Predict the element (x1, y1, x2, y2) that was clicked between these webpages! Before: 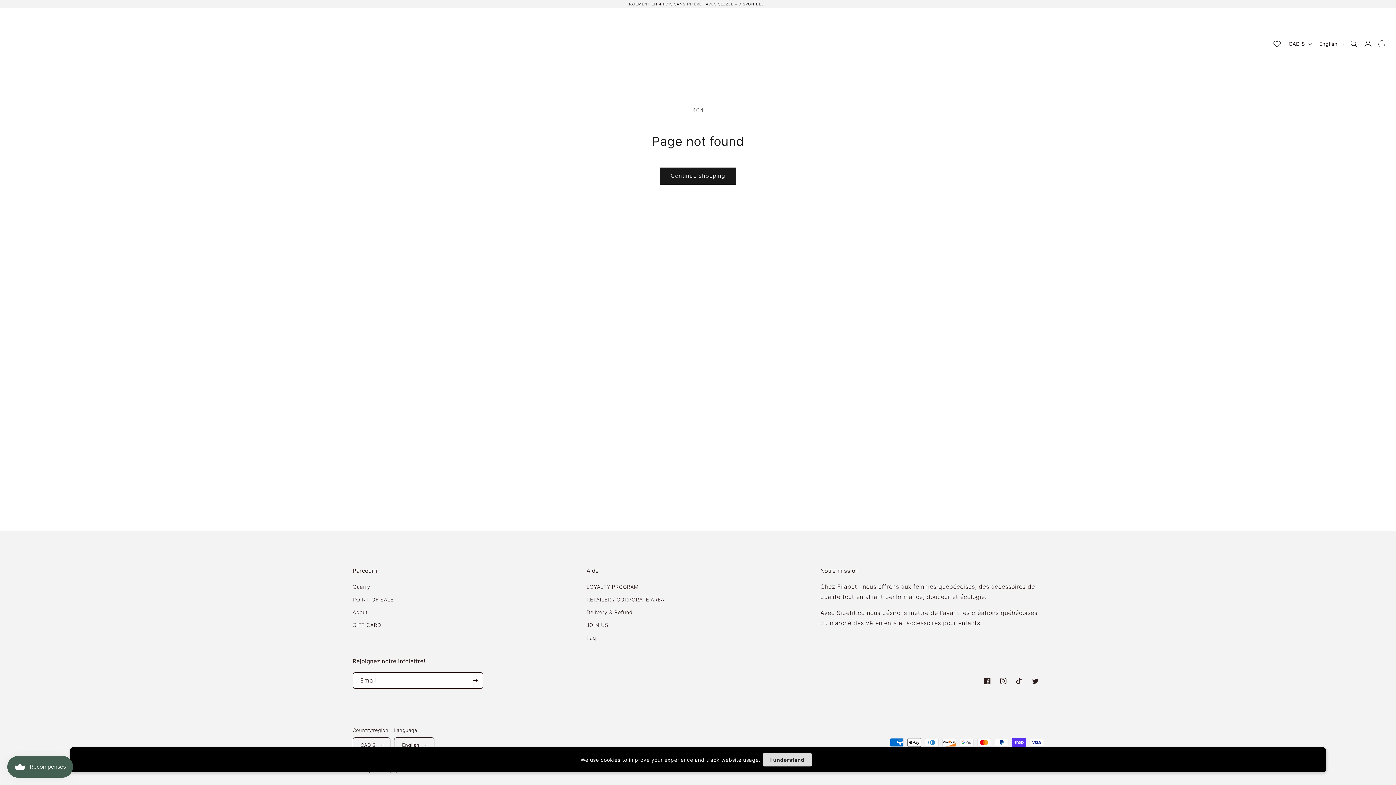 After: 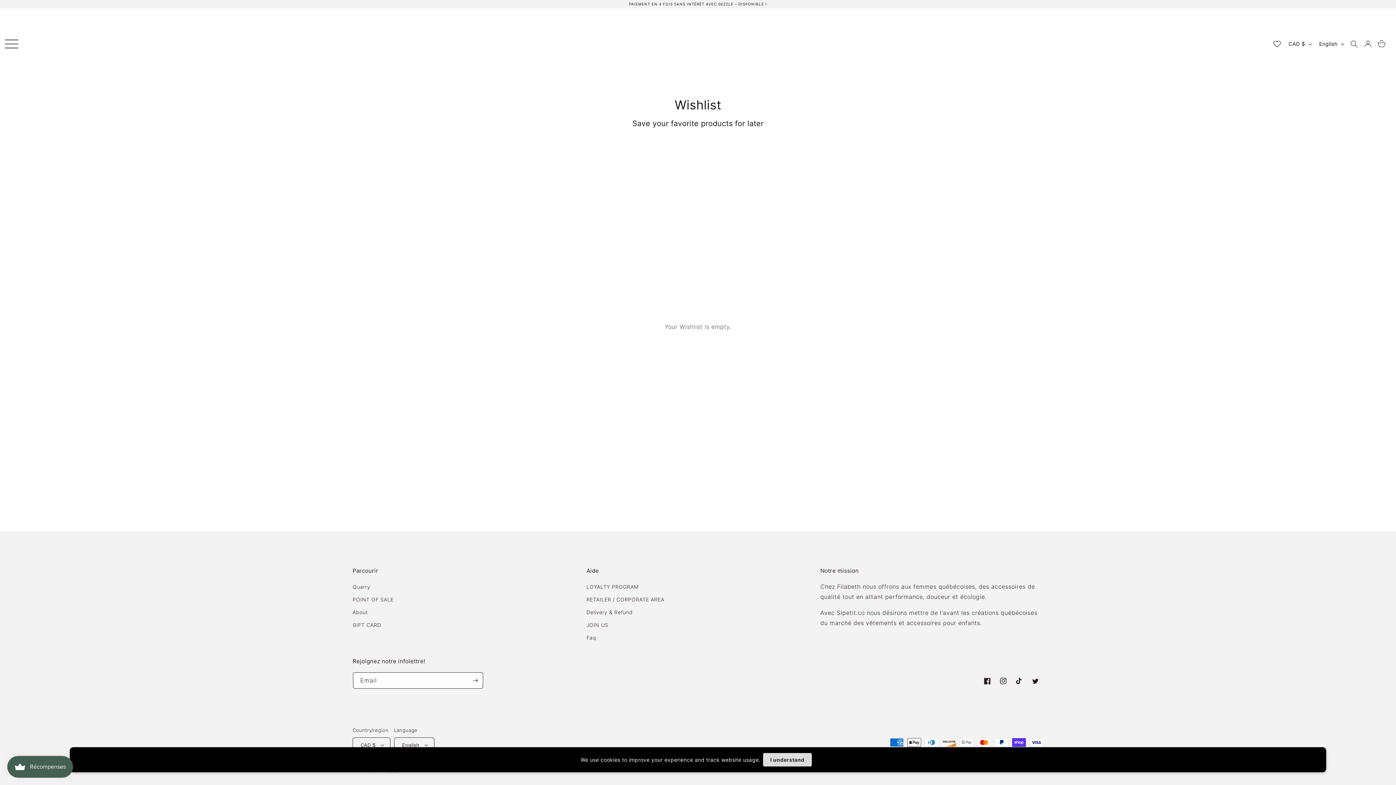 Action: label: Wishlist page link bbox: (1273, 40, 1281, 47)